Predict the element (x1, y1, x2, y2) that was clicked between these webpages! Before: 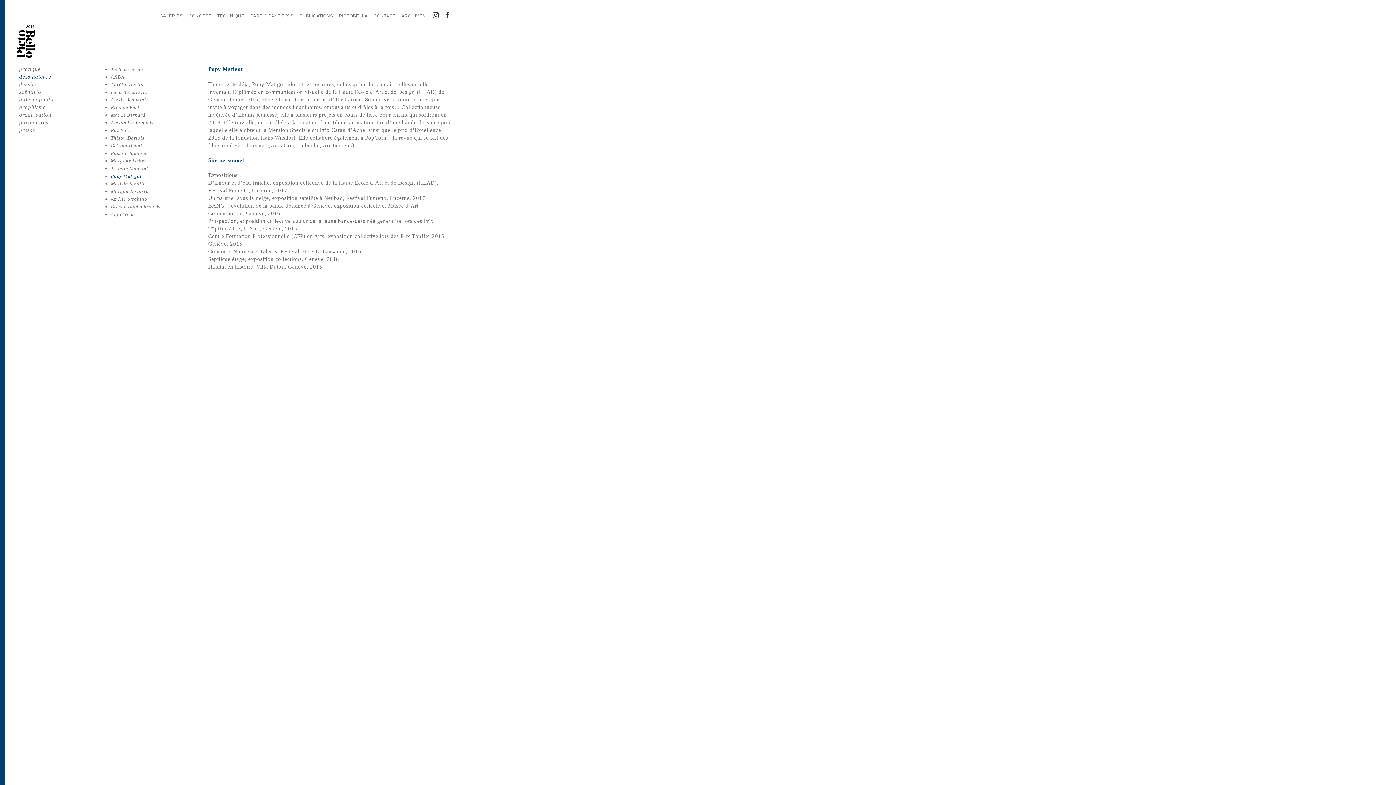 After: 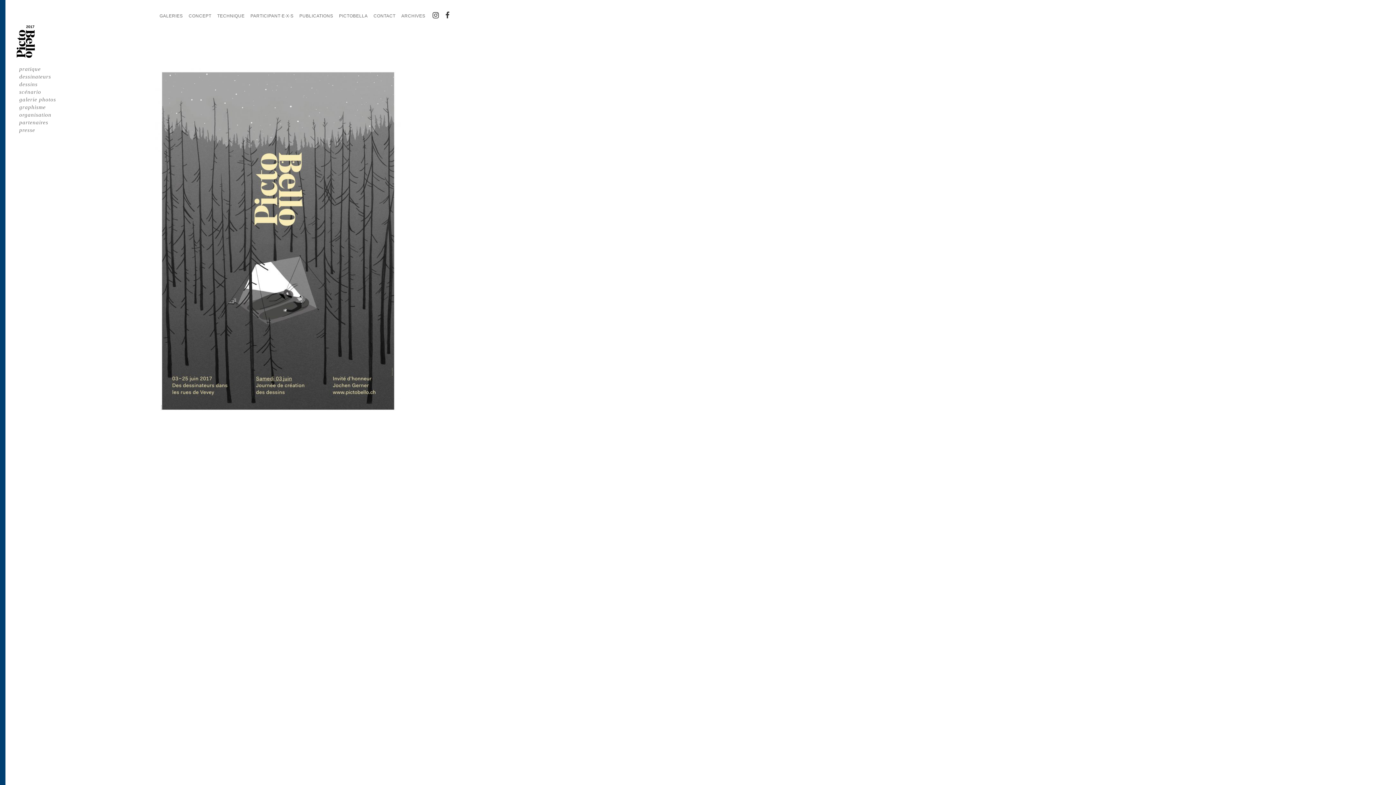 Action: bbox: (16, 52, 34, 58)